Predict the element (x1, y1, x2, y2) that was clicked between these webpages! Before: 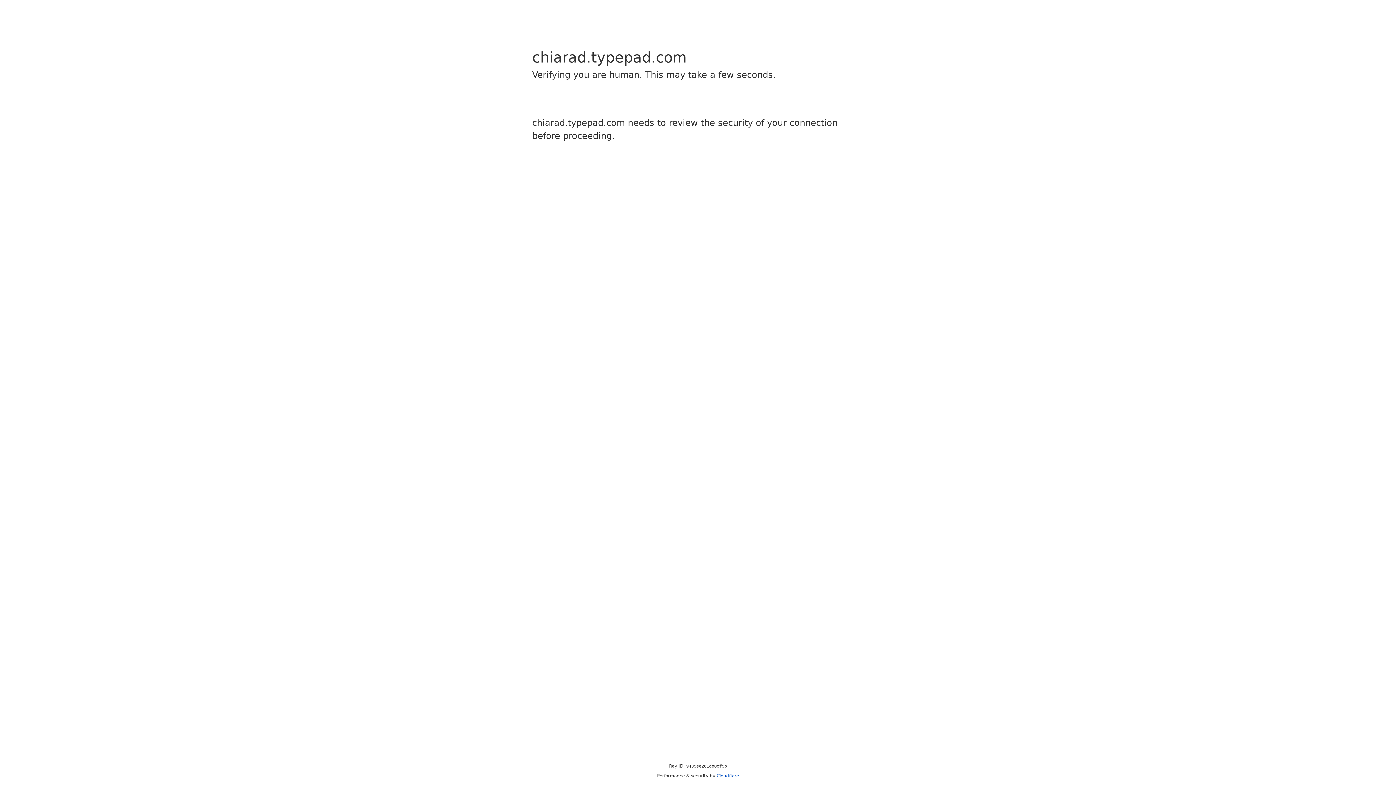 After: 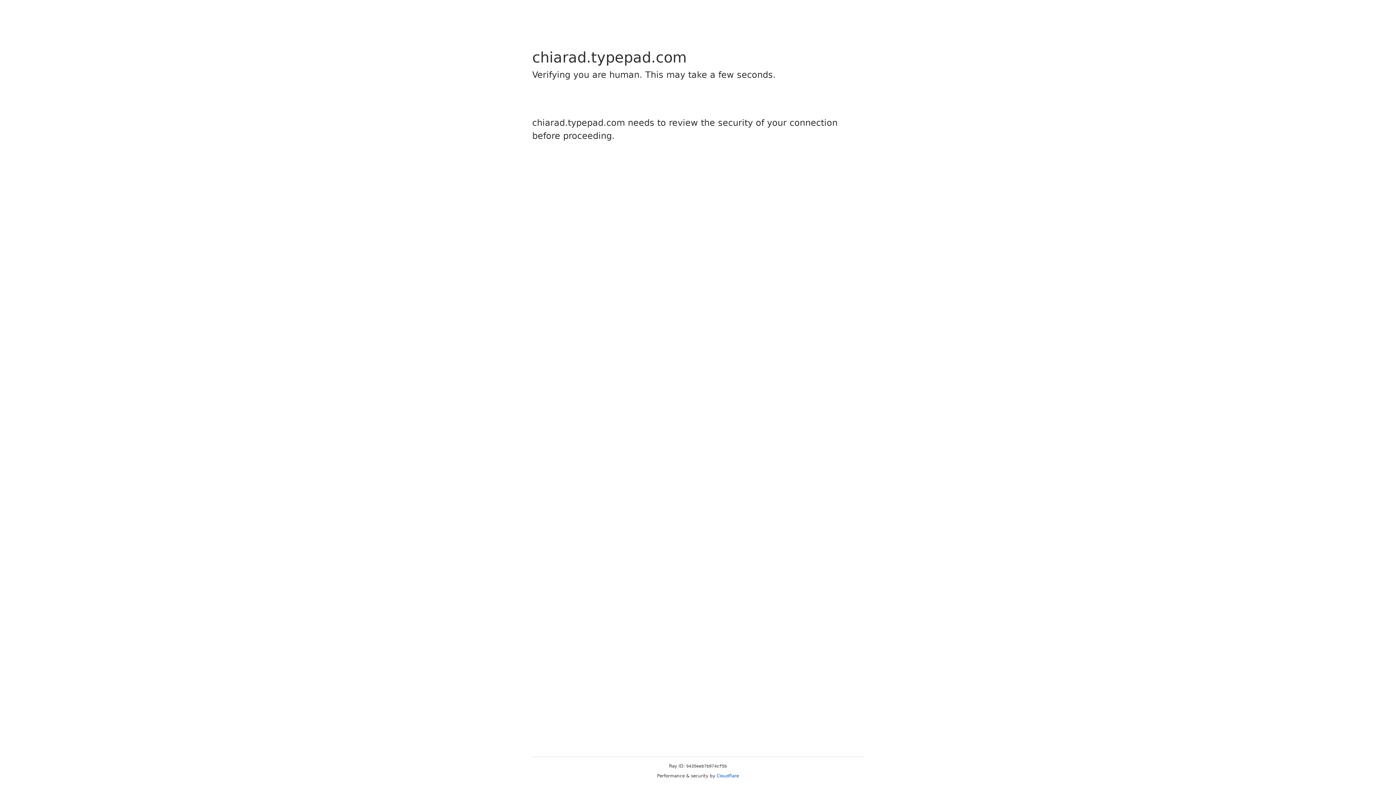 Action: bbox: (716, 773, 739, 778) label: Cloudflare